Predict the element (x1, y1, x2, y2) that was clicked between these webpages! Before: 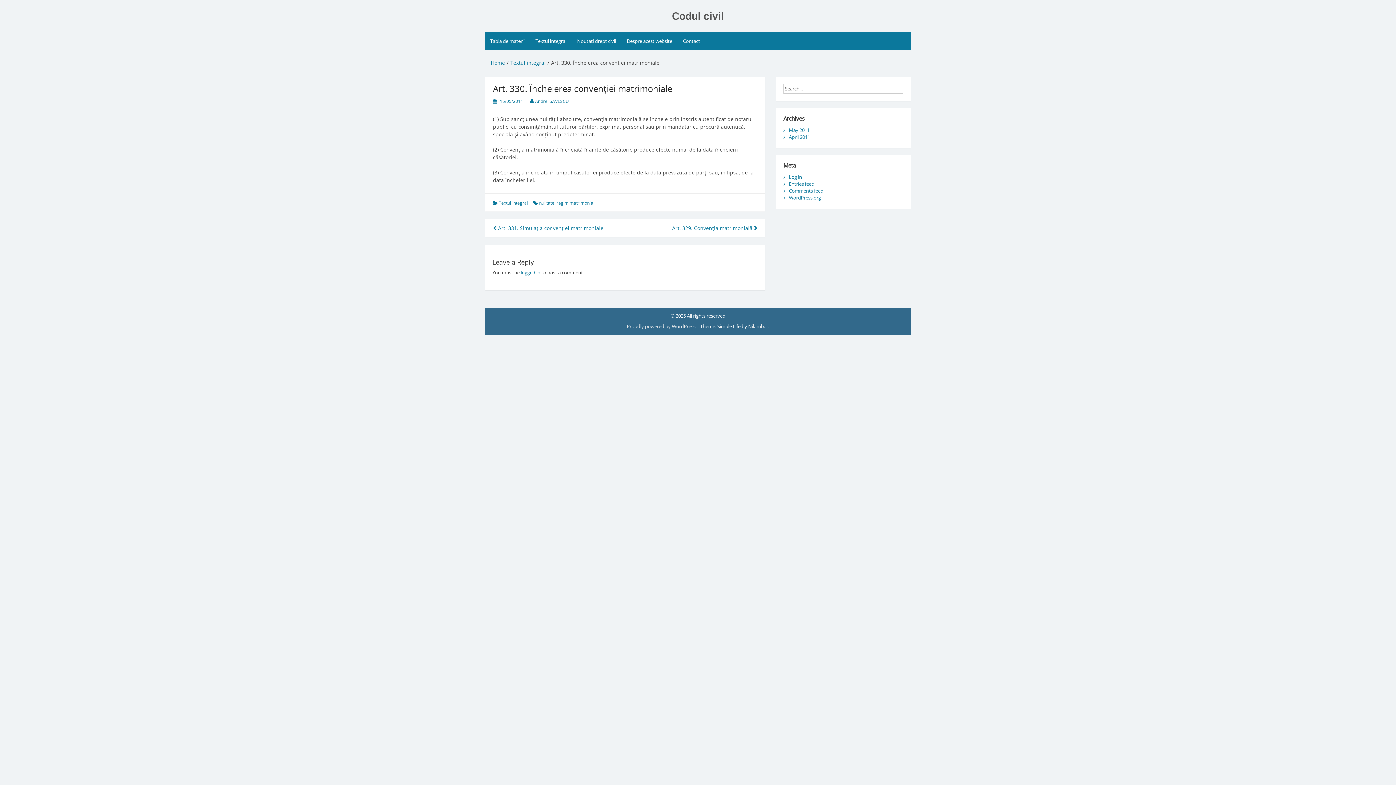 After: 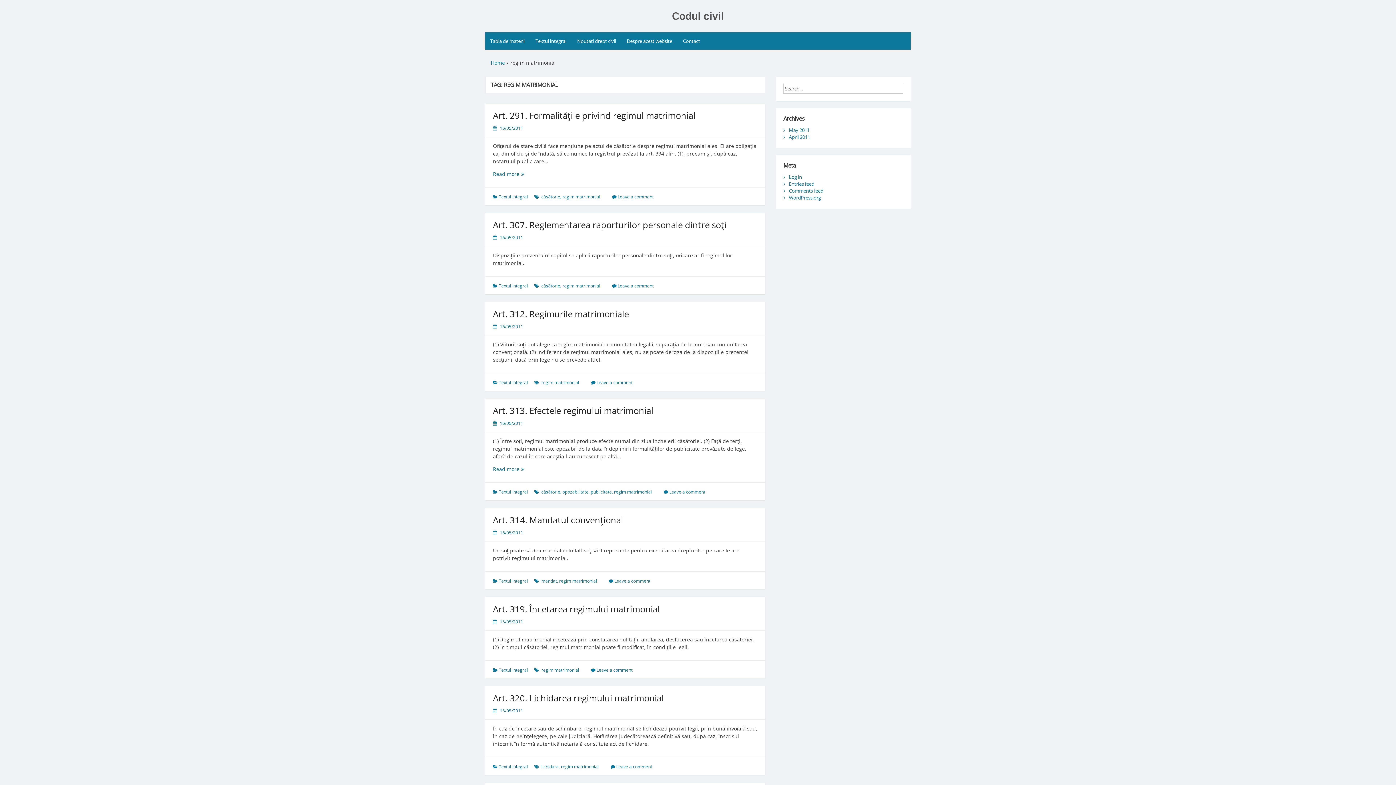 Action: label: regim matrimonial bbox: (556, 199, 594, 206)